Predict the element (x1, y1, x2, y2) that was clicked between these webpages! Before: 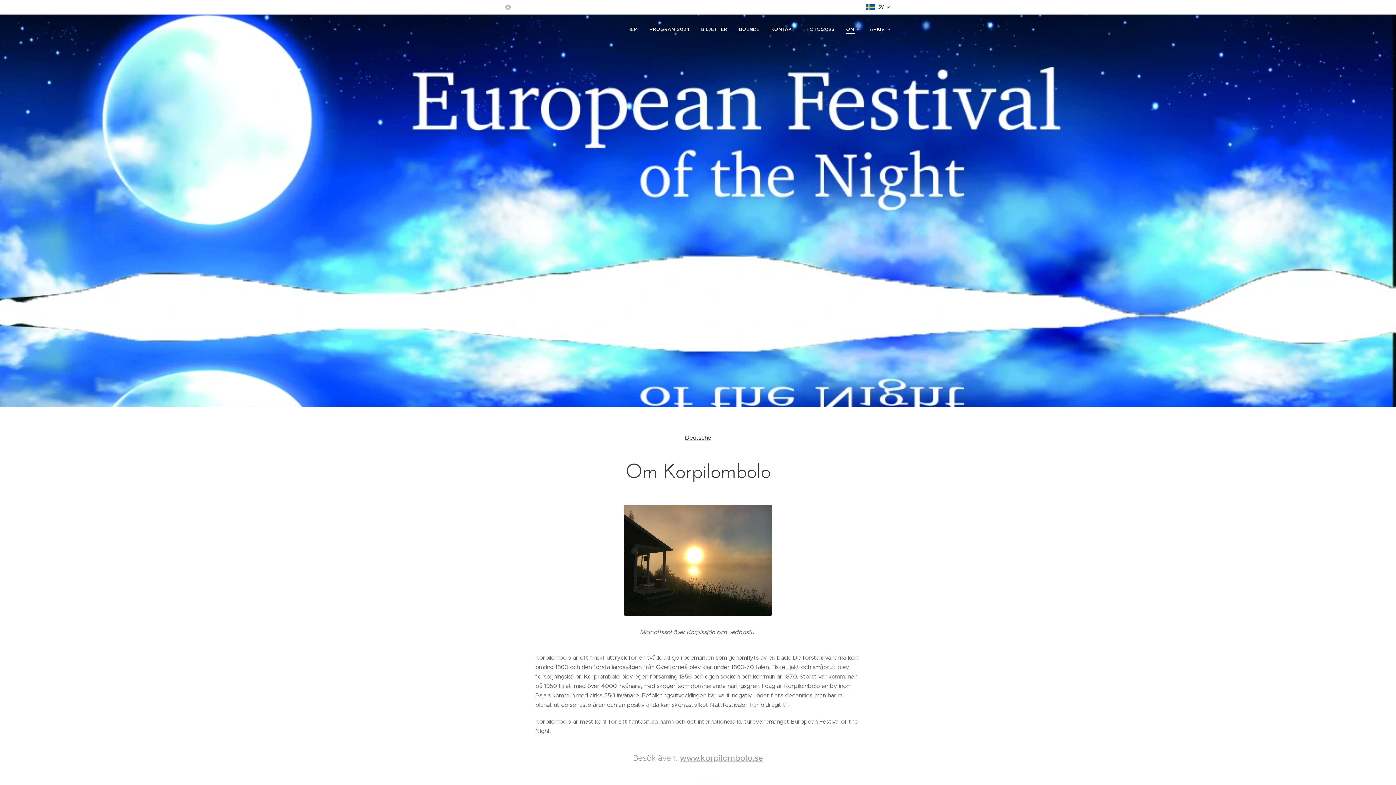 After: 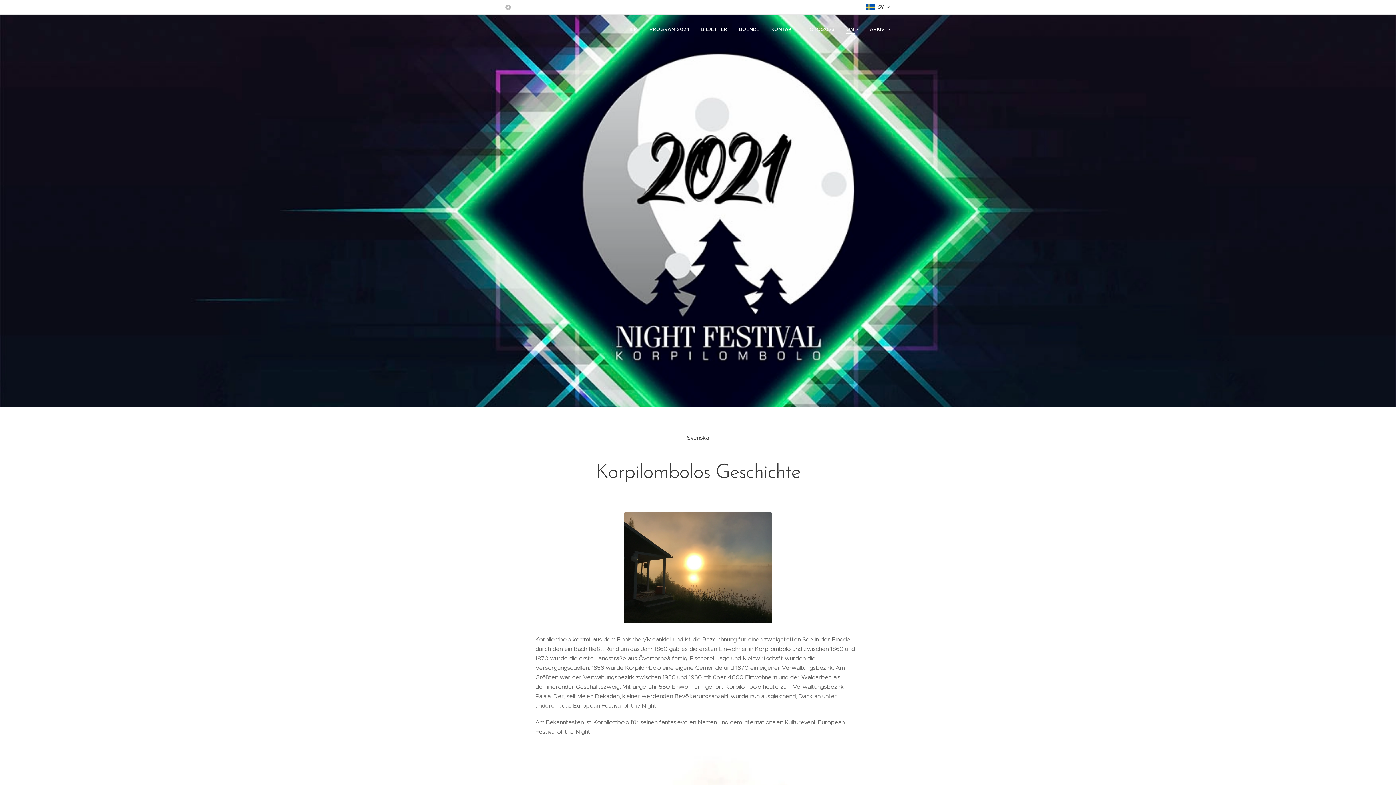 Action: label: Deutsche bbox: (685, 434, 711, 441)